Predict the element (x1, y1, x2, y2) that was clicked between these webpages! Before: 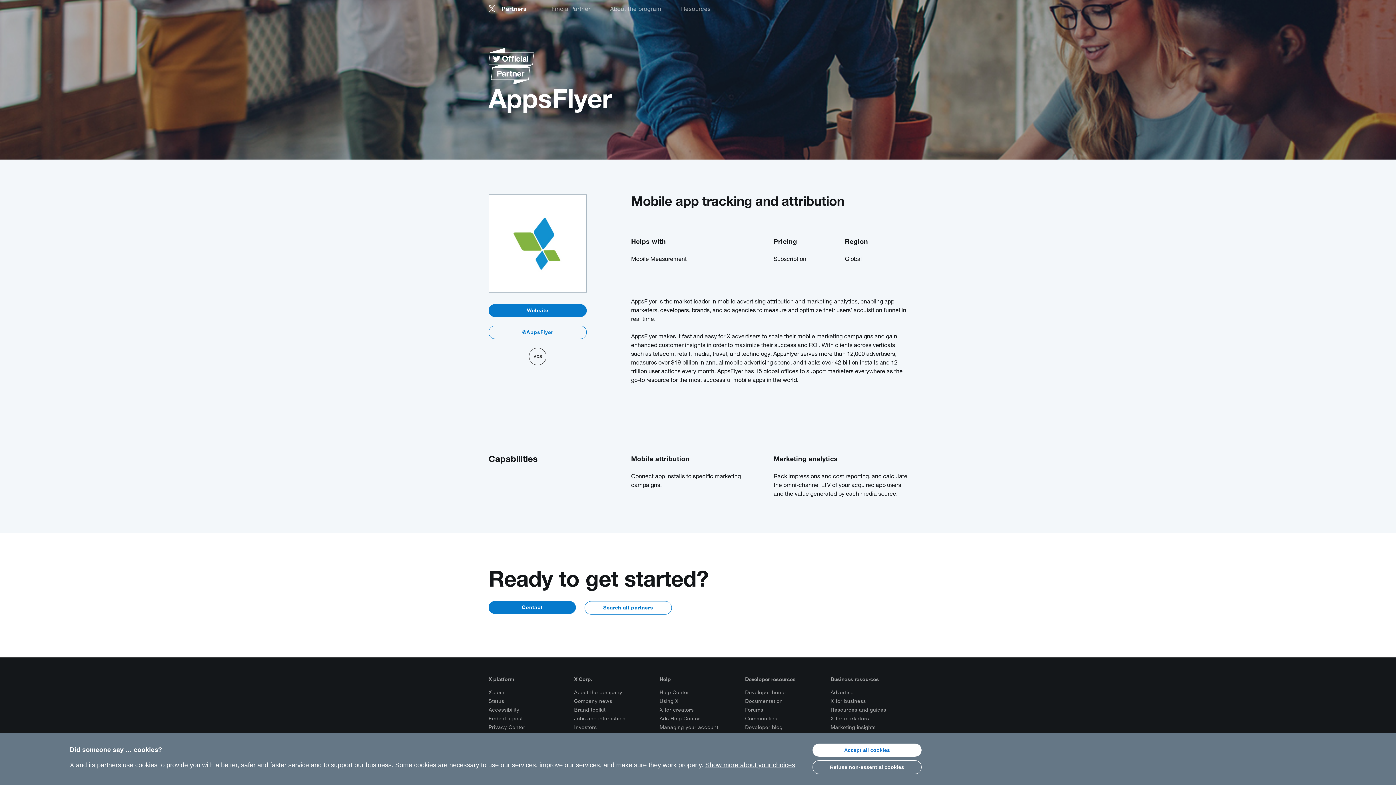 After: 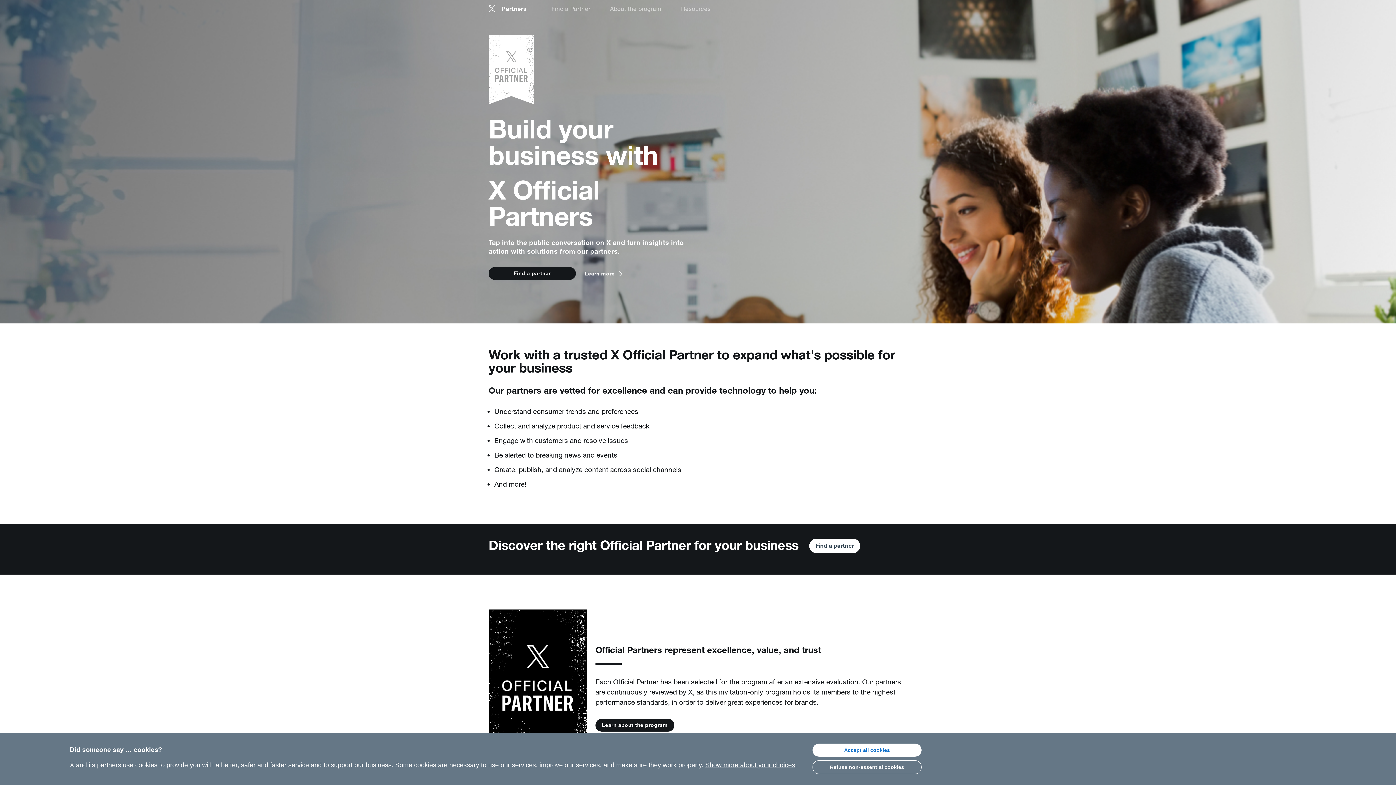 Action: label: Partners bbox: (488, 4, 542, 13)